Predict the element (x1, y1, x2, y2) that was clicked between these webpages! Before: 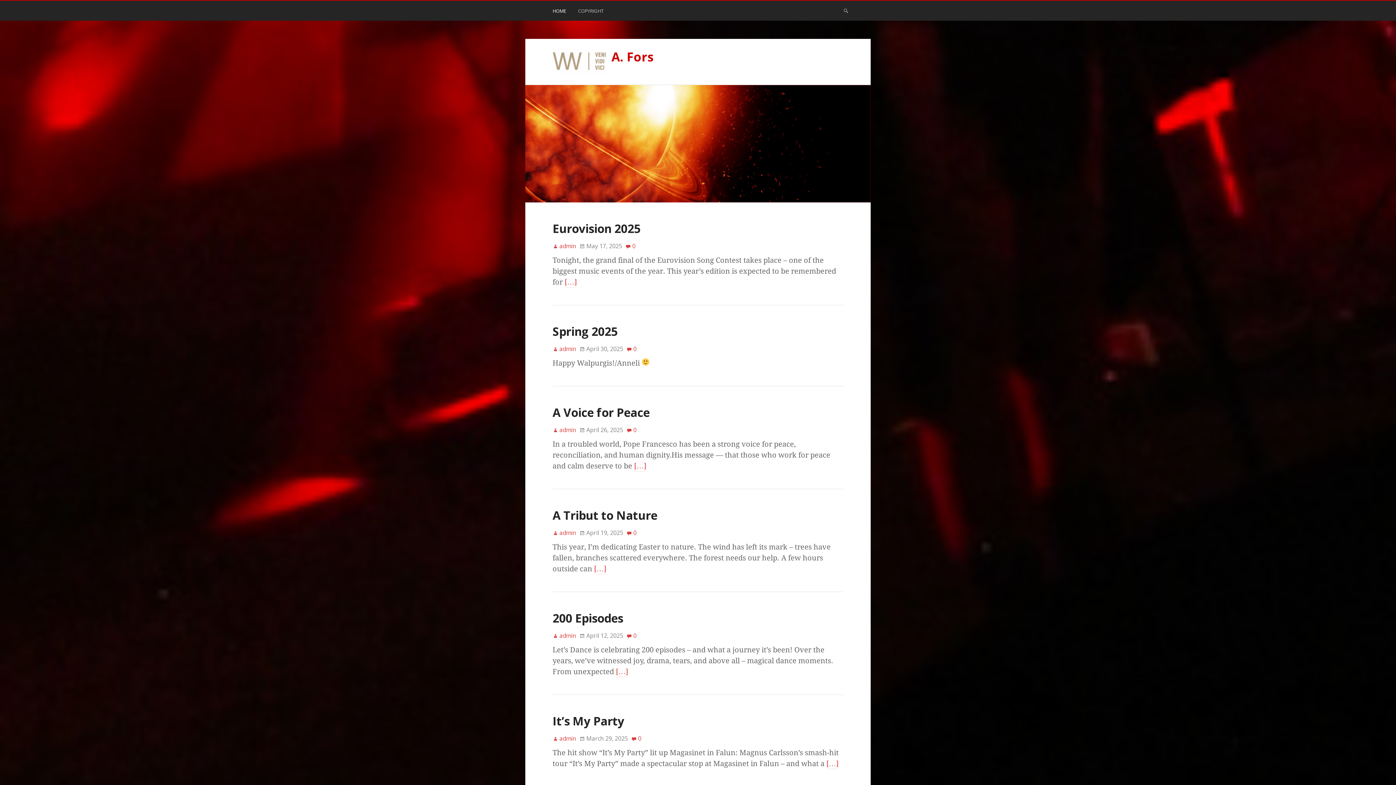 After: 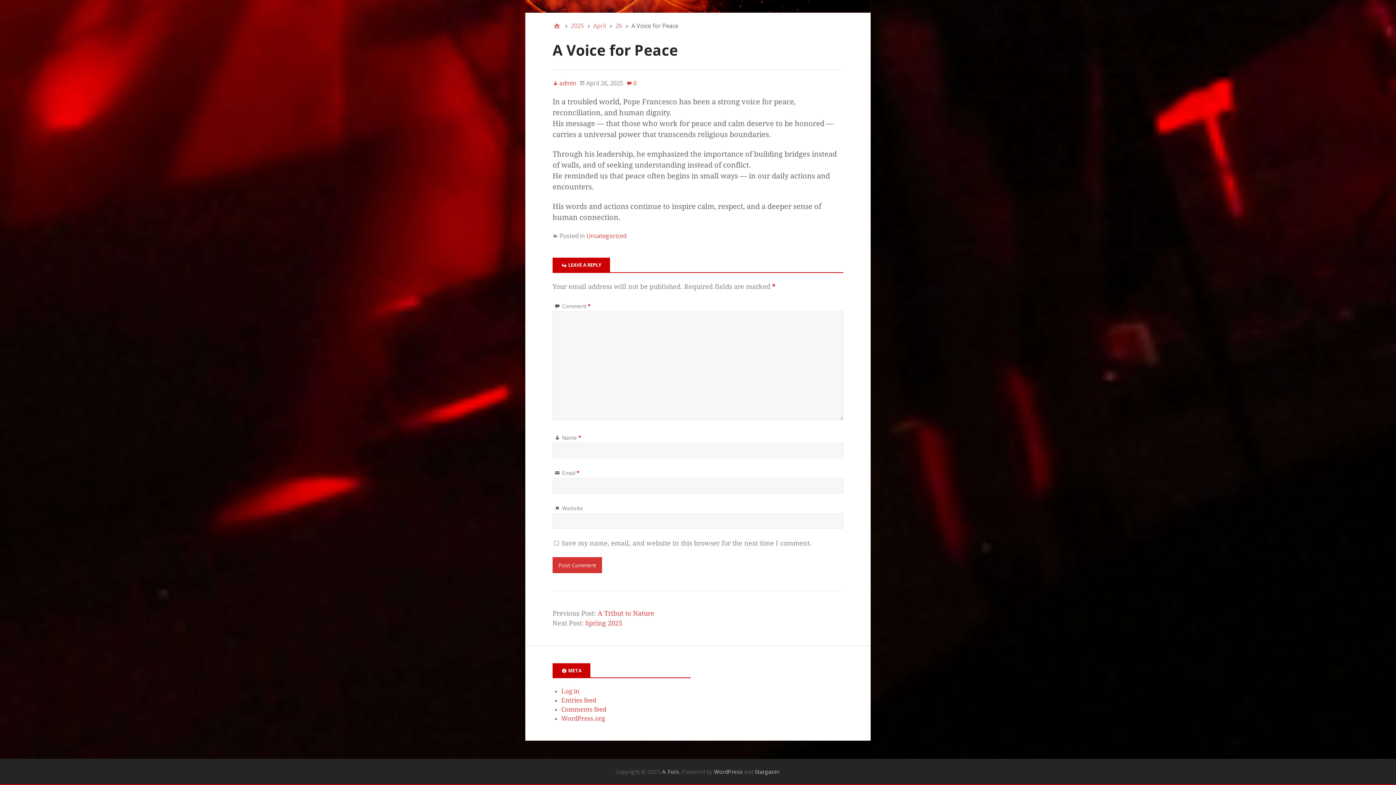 Action: bbox: (626, 425, 636, 434) label: 0